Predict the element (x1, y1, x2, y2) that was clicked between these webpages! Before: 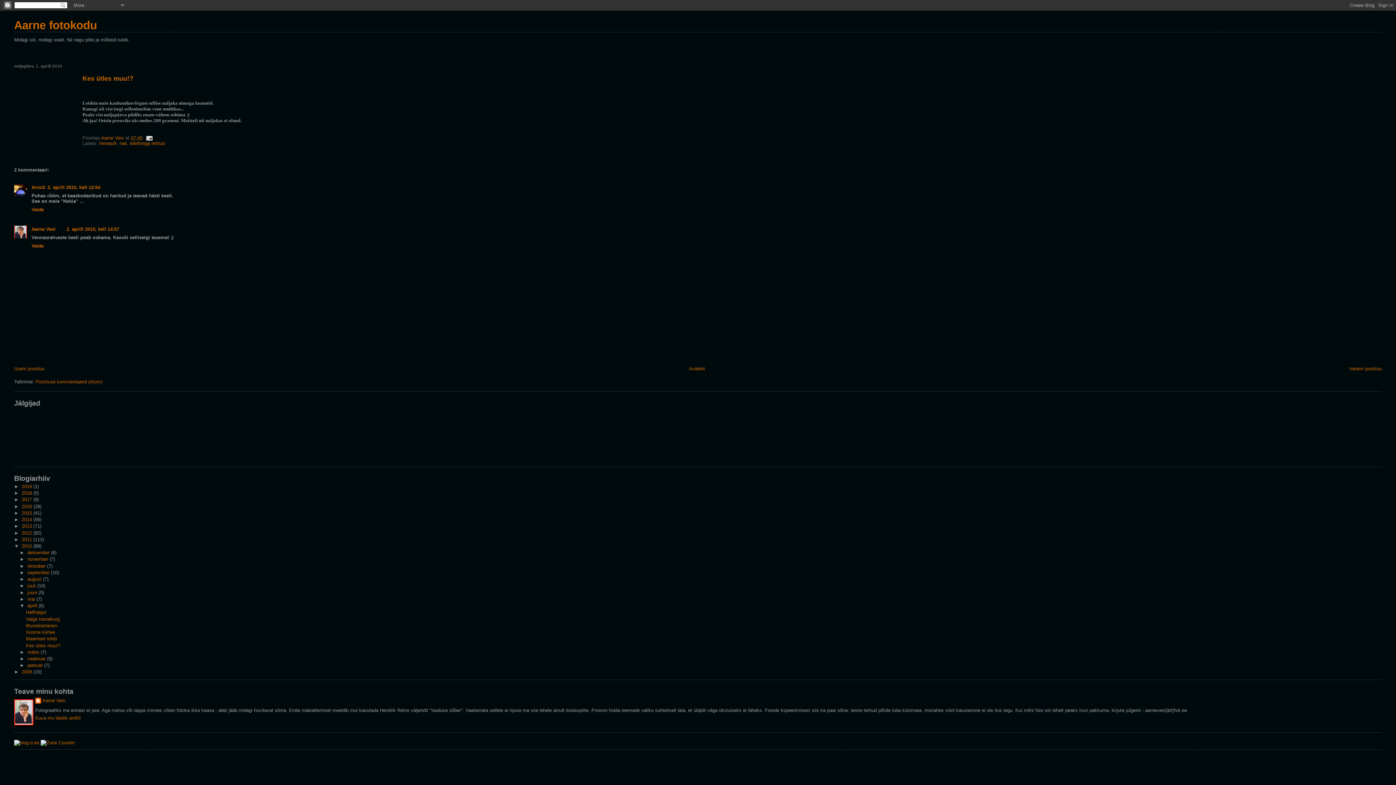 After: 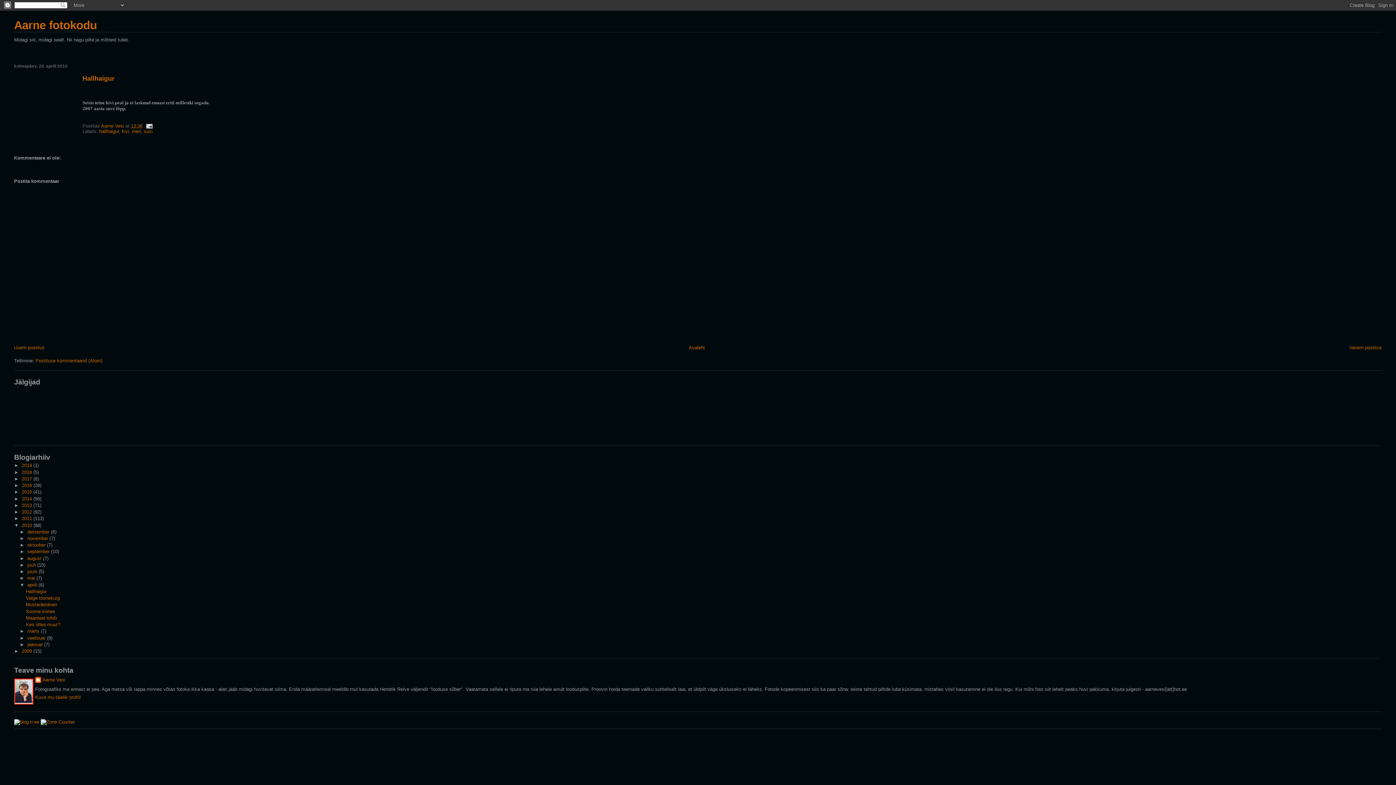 Action: label: Hallhaigur bbox: (25, 609, 46, 615)